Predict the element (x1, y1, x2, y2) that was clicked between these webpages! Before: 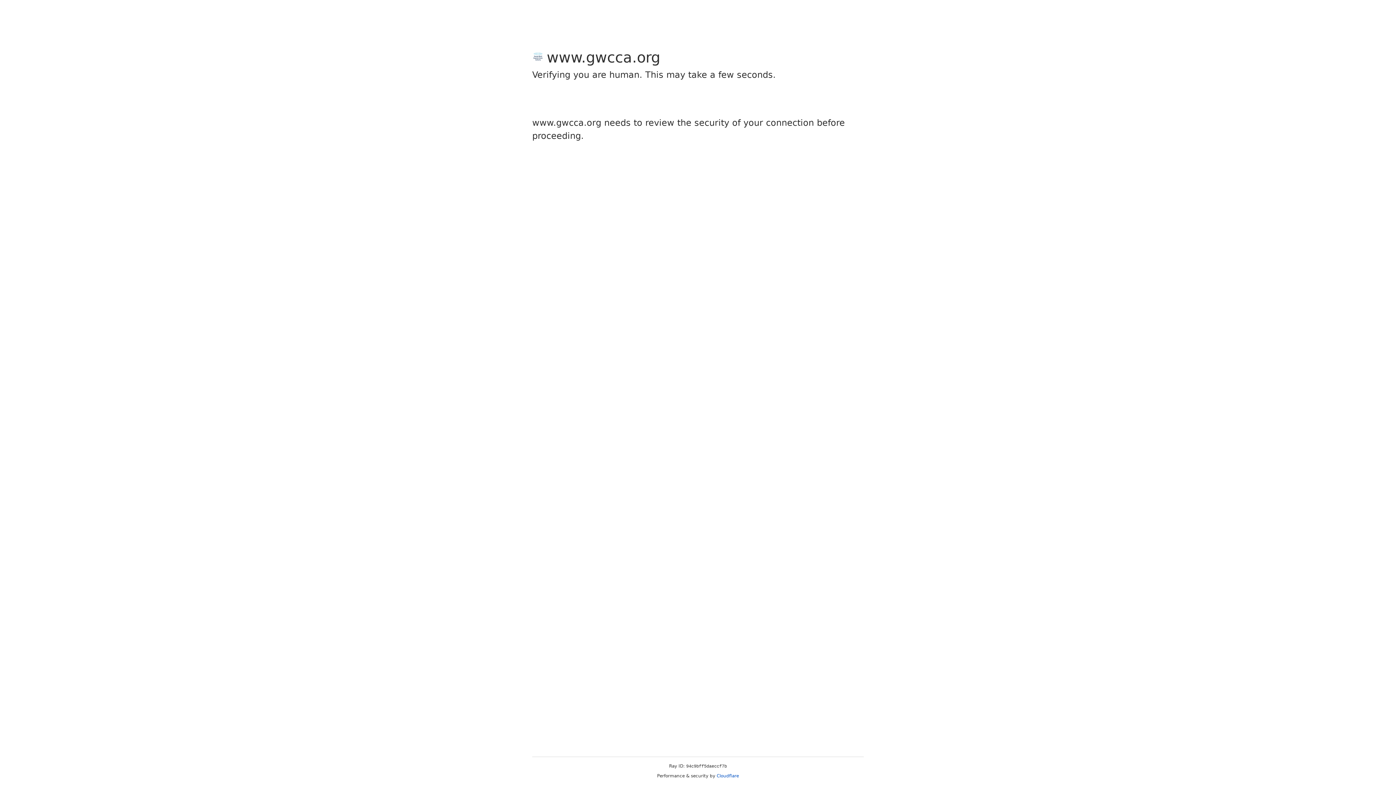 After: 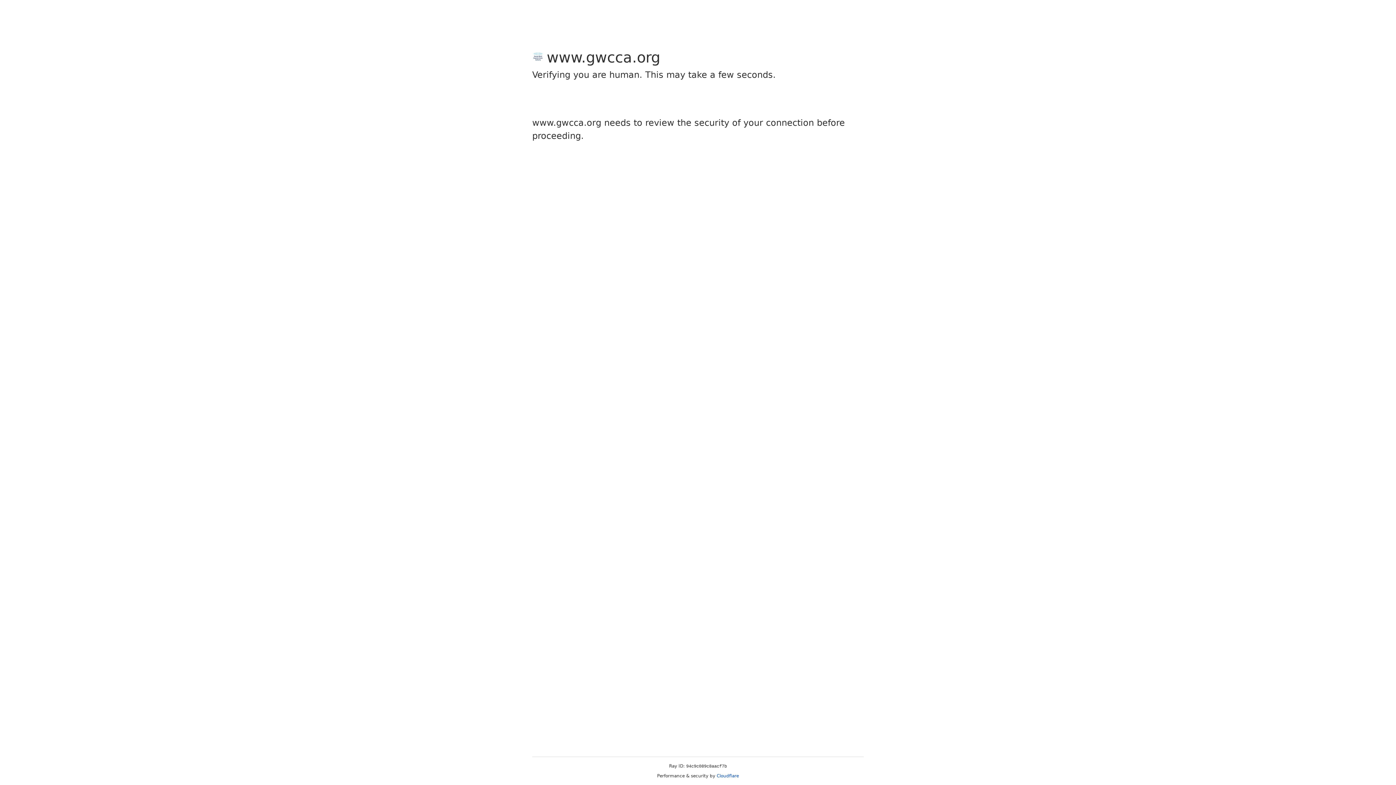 Action: label: Cloudflare bbox: (716, 773, 739, 778)